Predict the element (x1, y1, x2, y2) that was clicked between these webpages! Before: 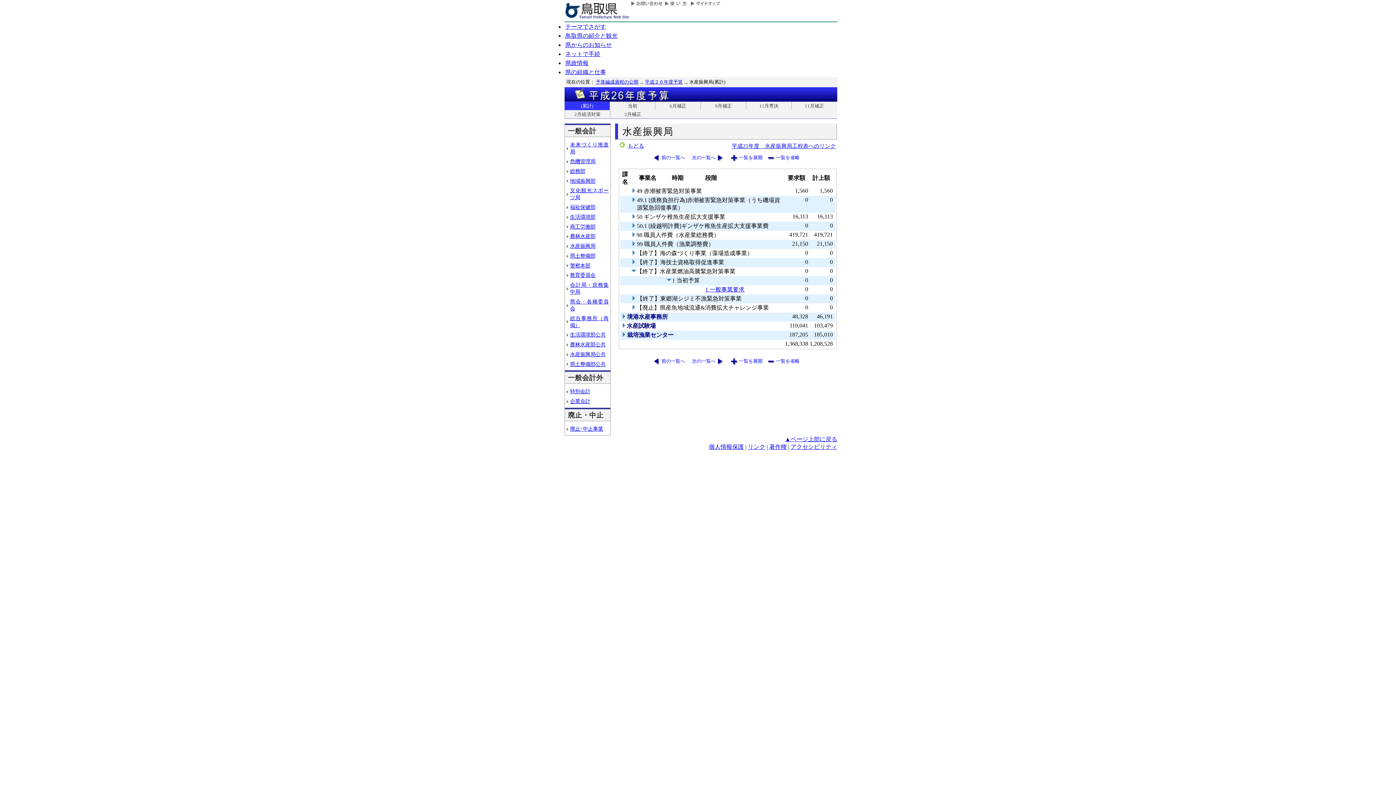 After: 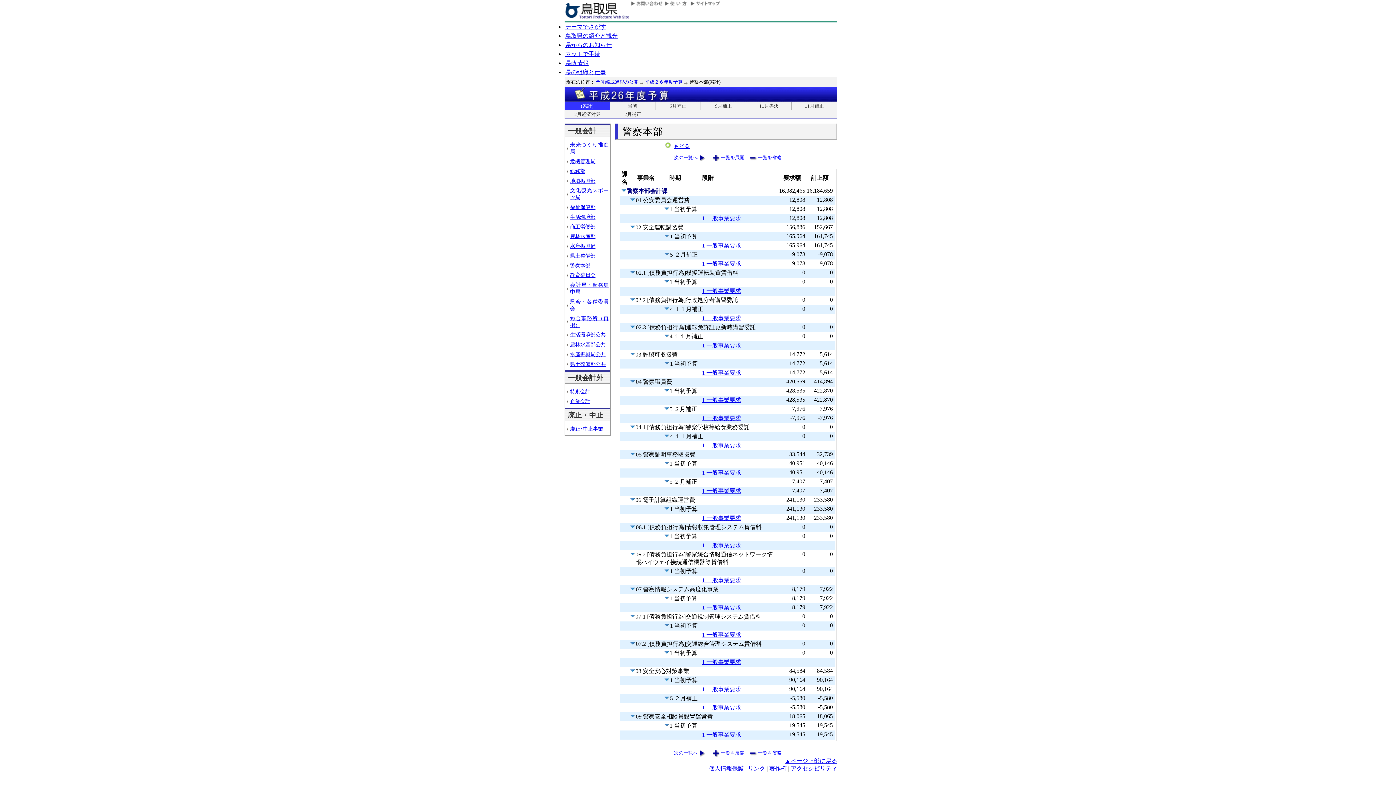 Action: label: 警察本部 bbox: (570, 262, 590, 268)